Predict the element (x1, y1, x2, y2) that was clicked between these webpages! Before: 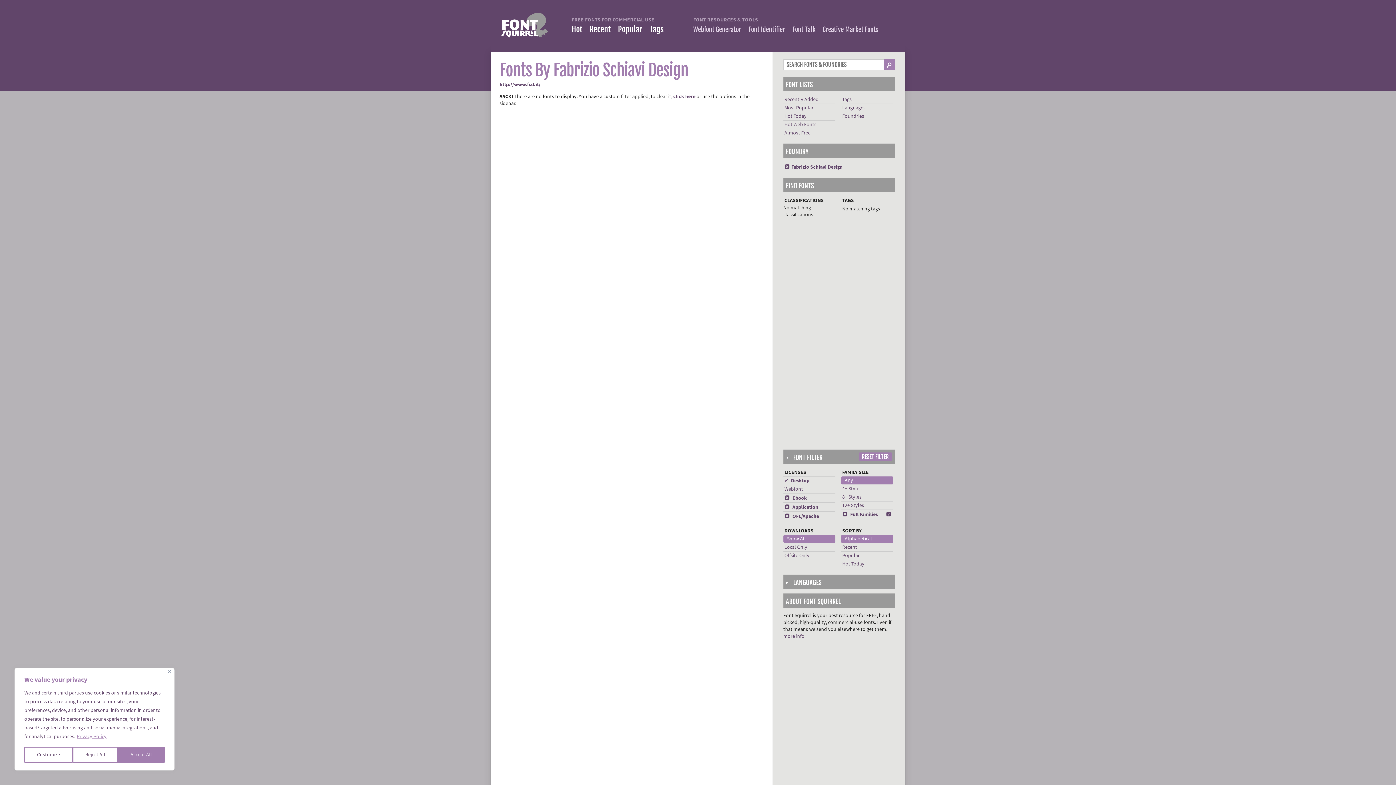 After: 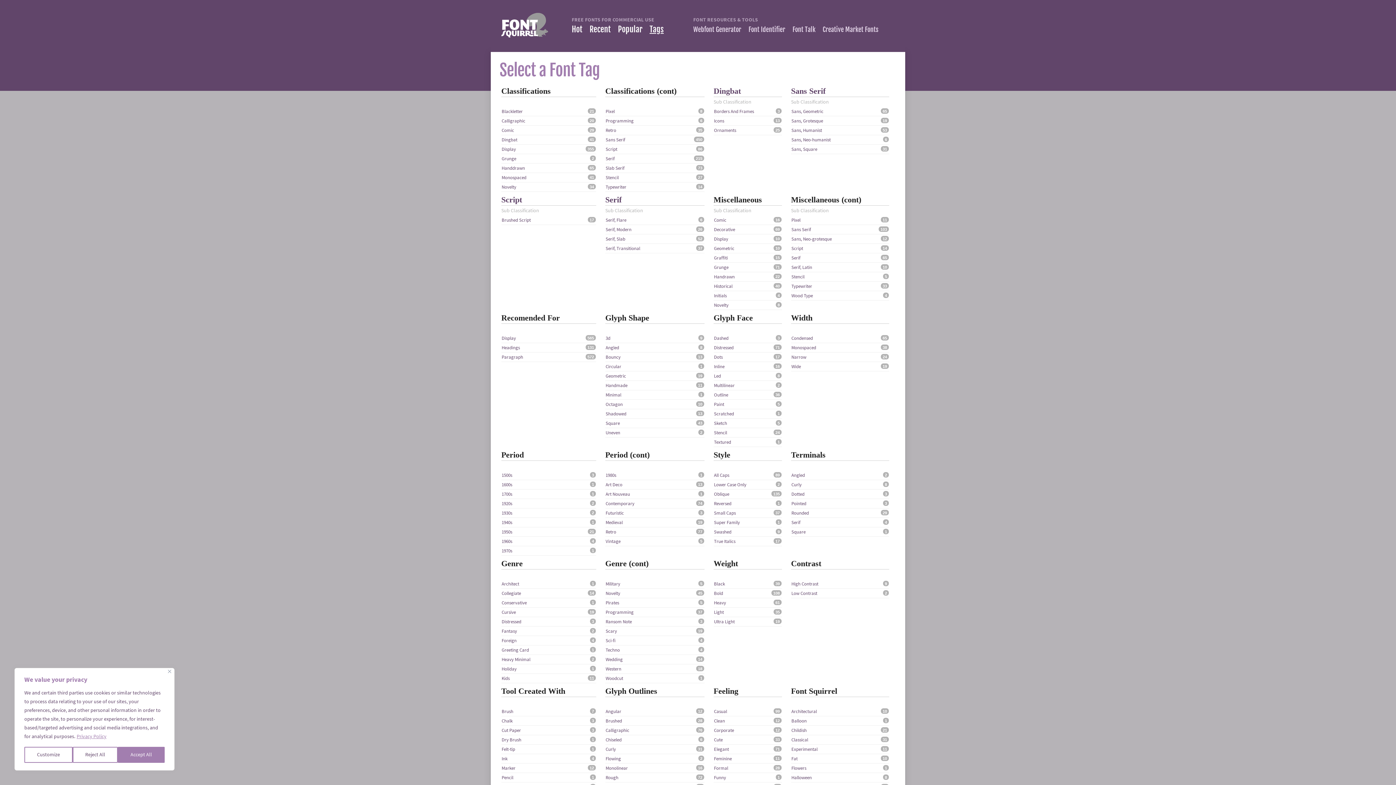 Action: label: Tags bbox: (842, 96, 851, 102)